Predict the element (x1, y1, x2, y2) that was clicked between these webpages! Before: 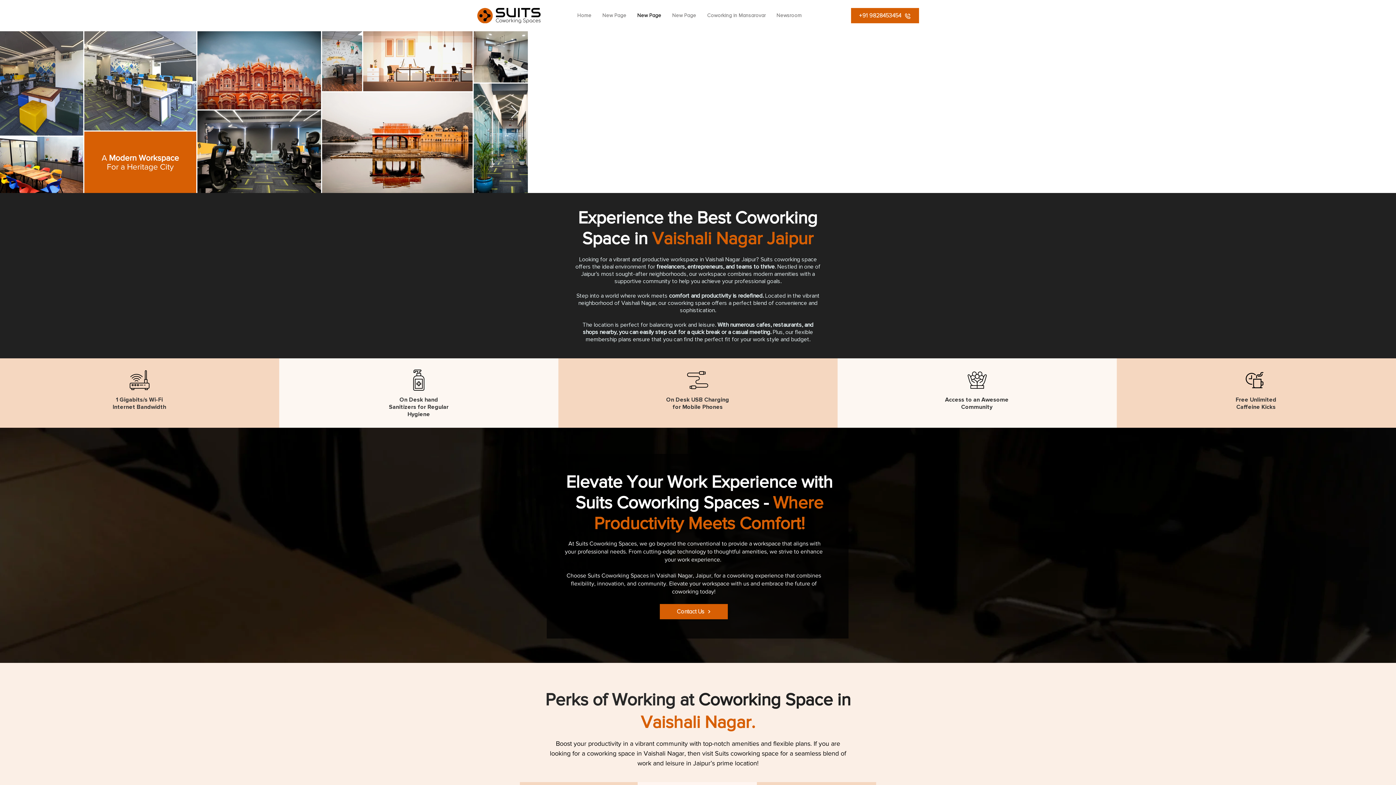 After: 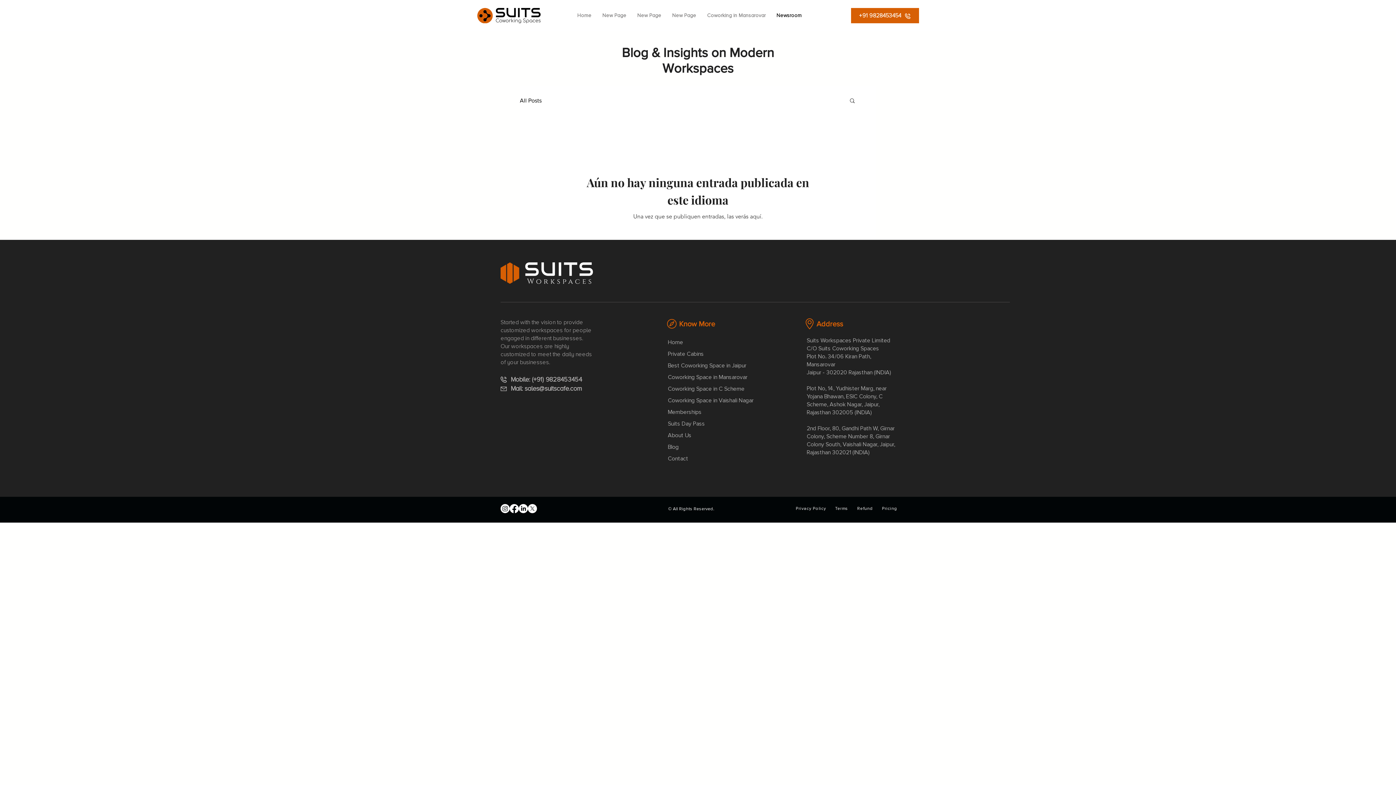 Action: bbox: (771, 9, 807, 21) label: Newsroom